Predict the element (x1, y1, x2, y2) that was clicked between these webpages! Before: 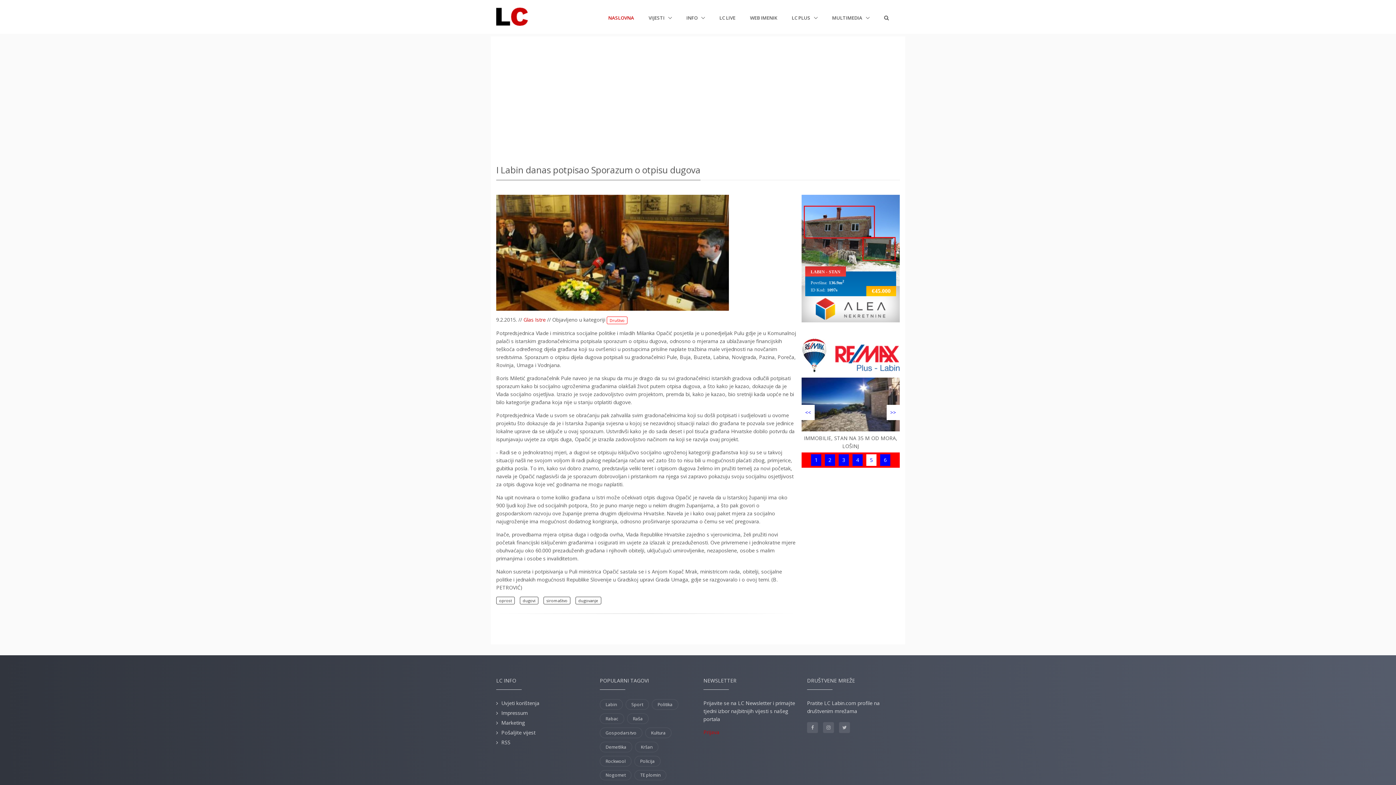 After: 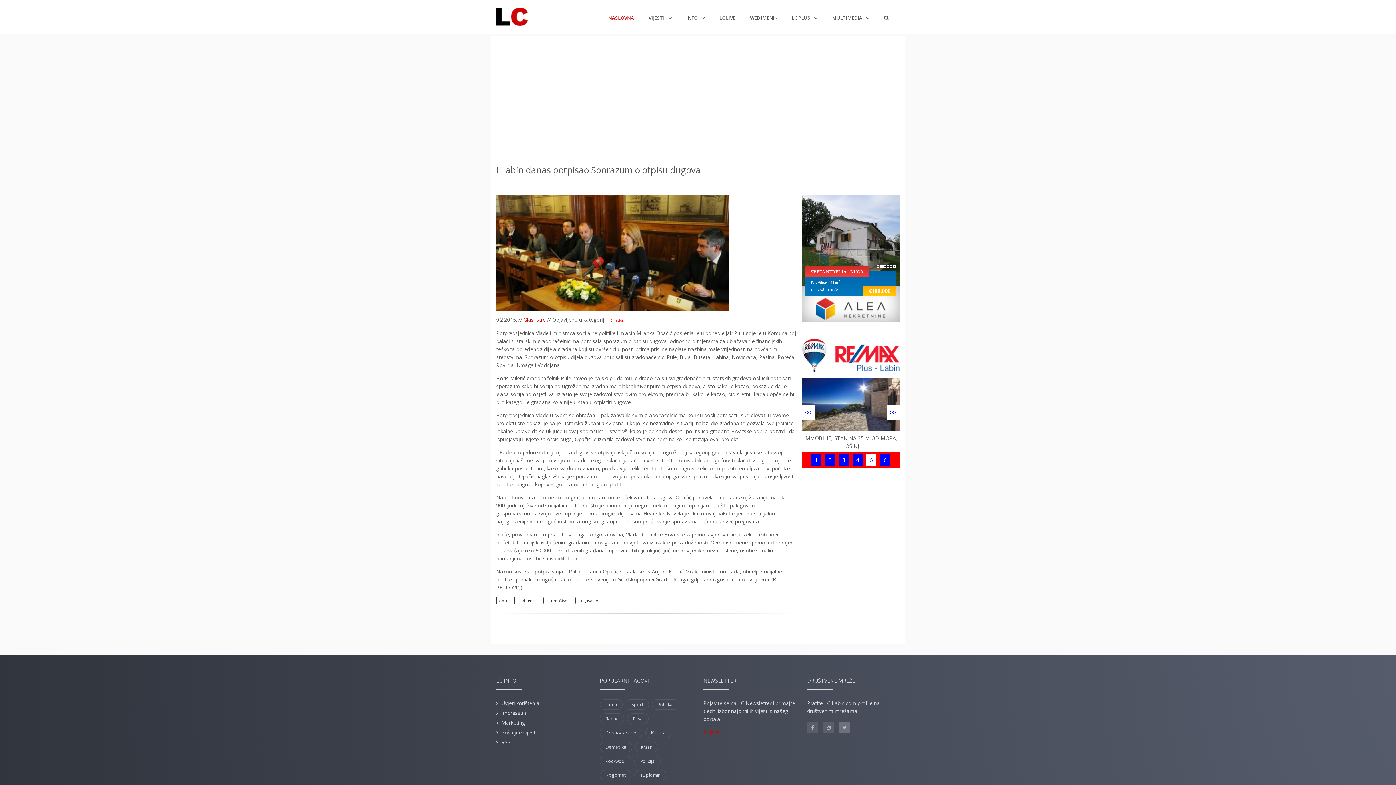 Action: bbox: (839, 722, 850, 733)